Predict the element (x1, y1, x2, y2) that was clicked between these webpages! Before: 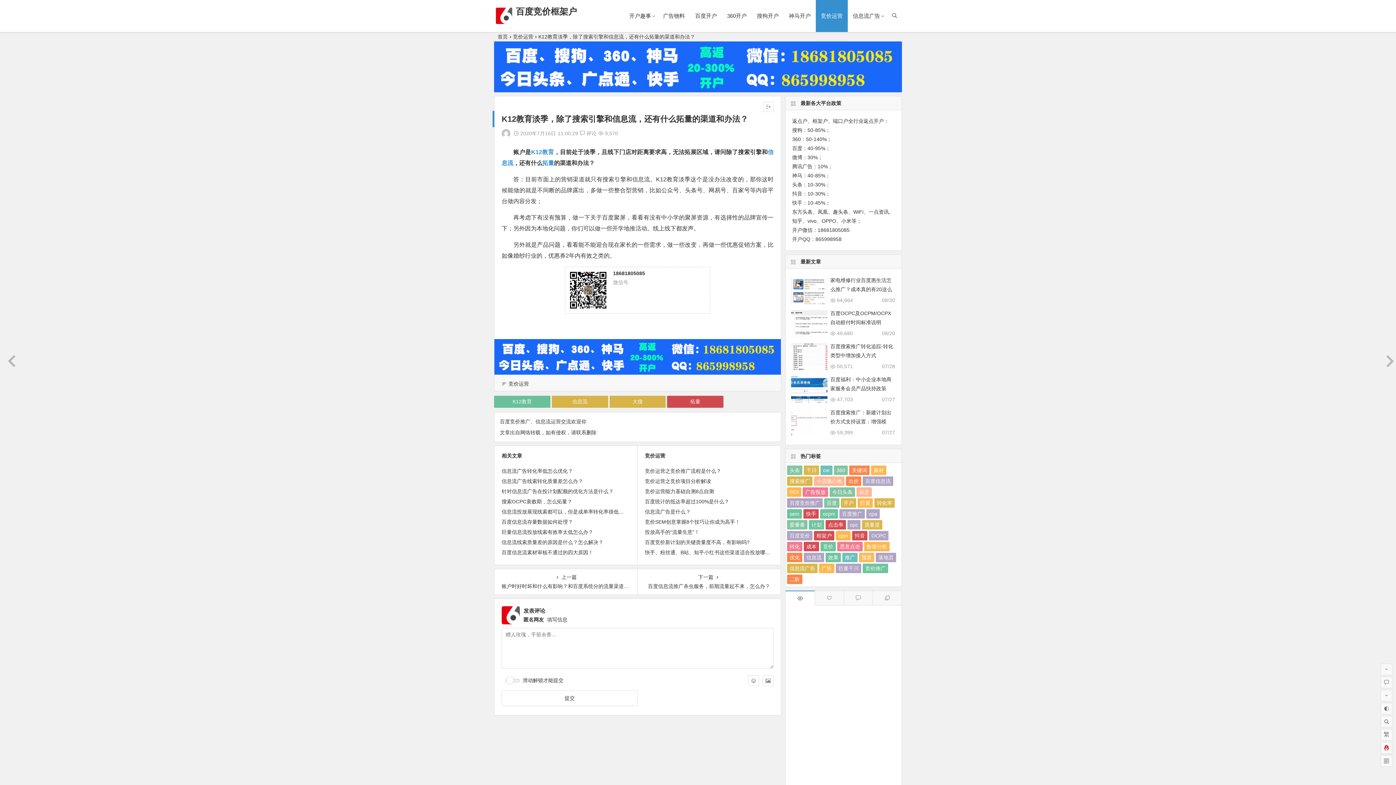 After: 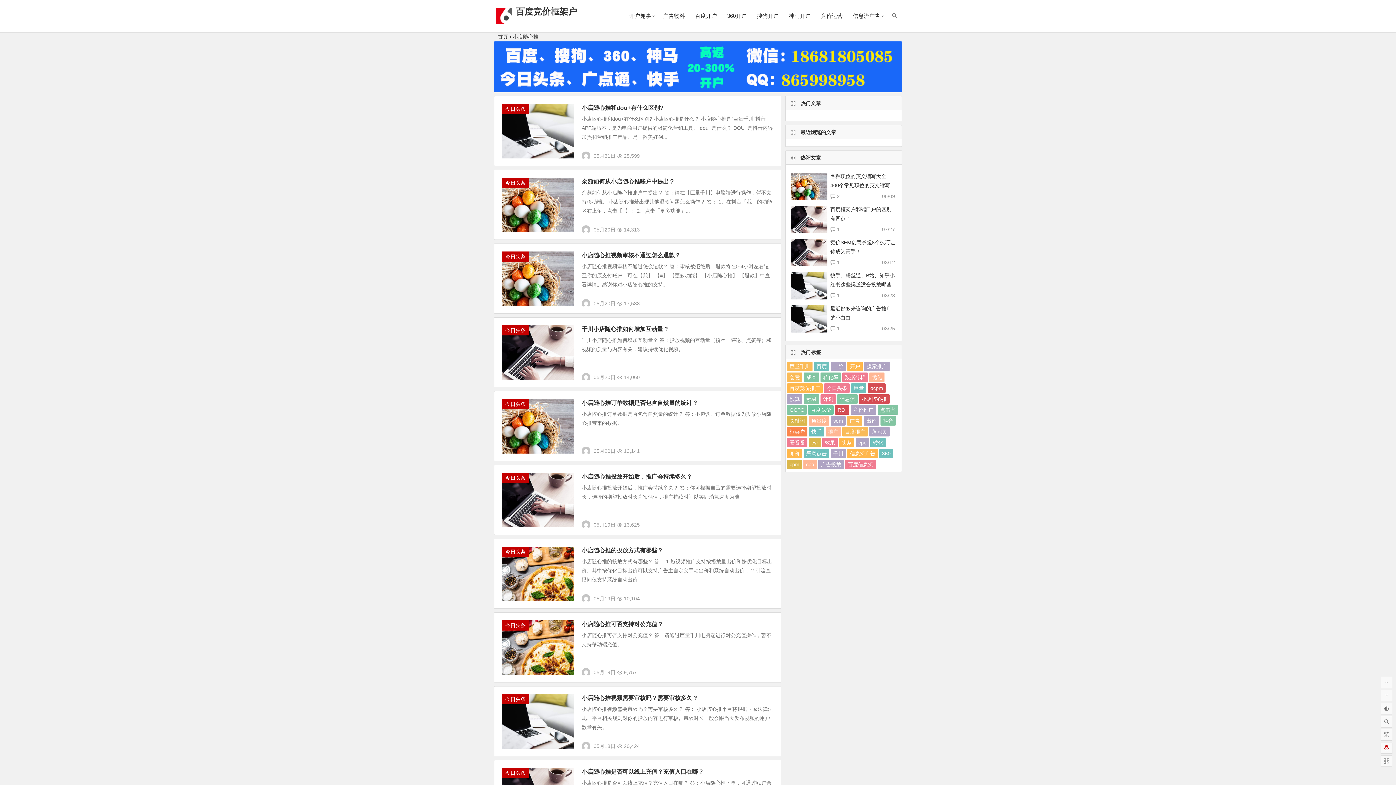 Action: label: 小店随心推 bbox: (814, 476, 844, 486)